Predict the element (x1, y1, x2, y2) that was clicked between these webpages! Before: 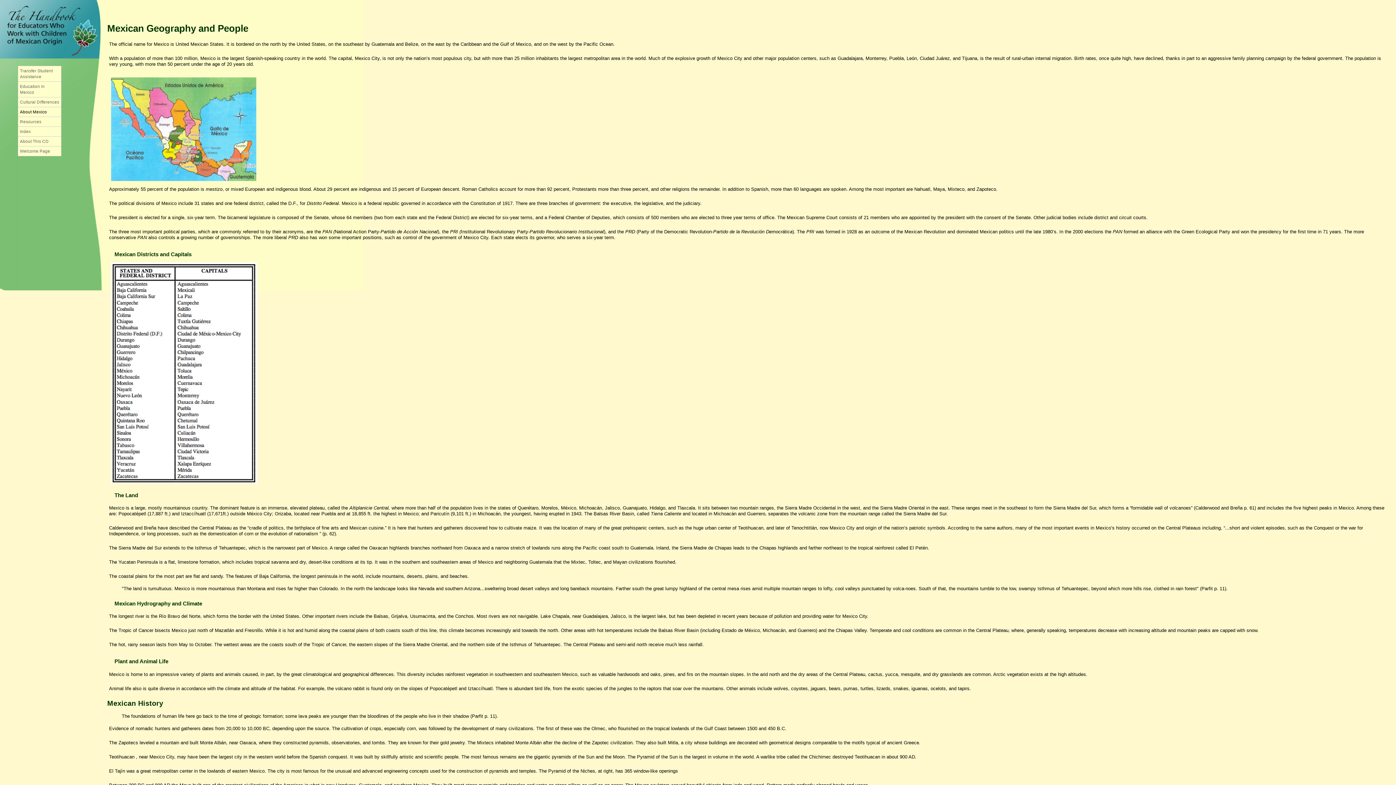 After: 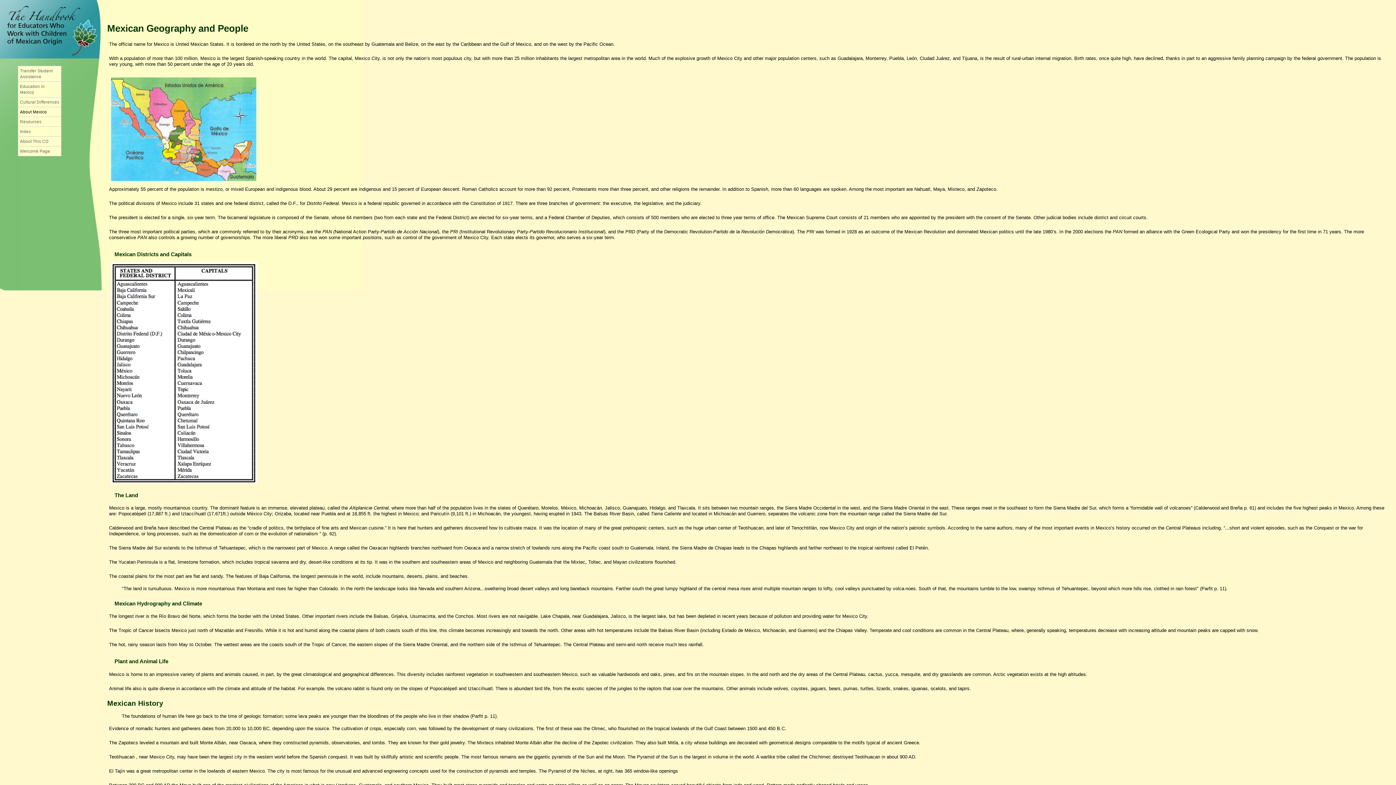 Action: label: About Mexico bbox: (17, 106, 61, 116)